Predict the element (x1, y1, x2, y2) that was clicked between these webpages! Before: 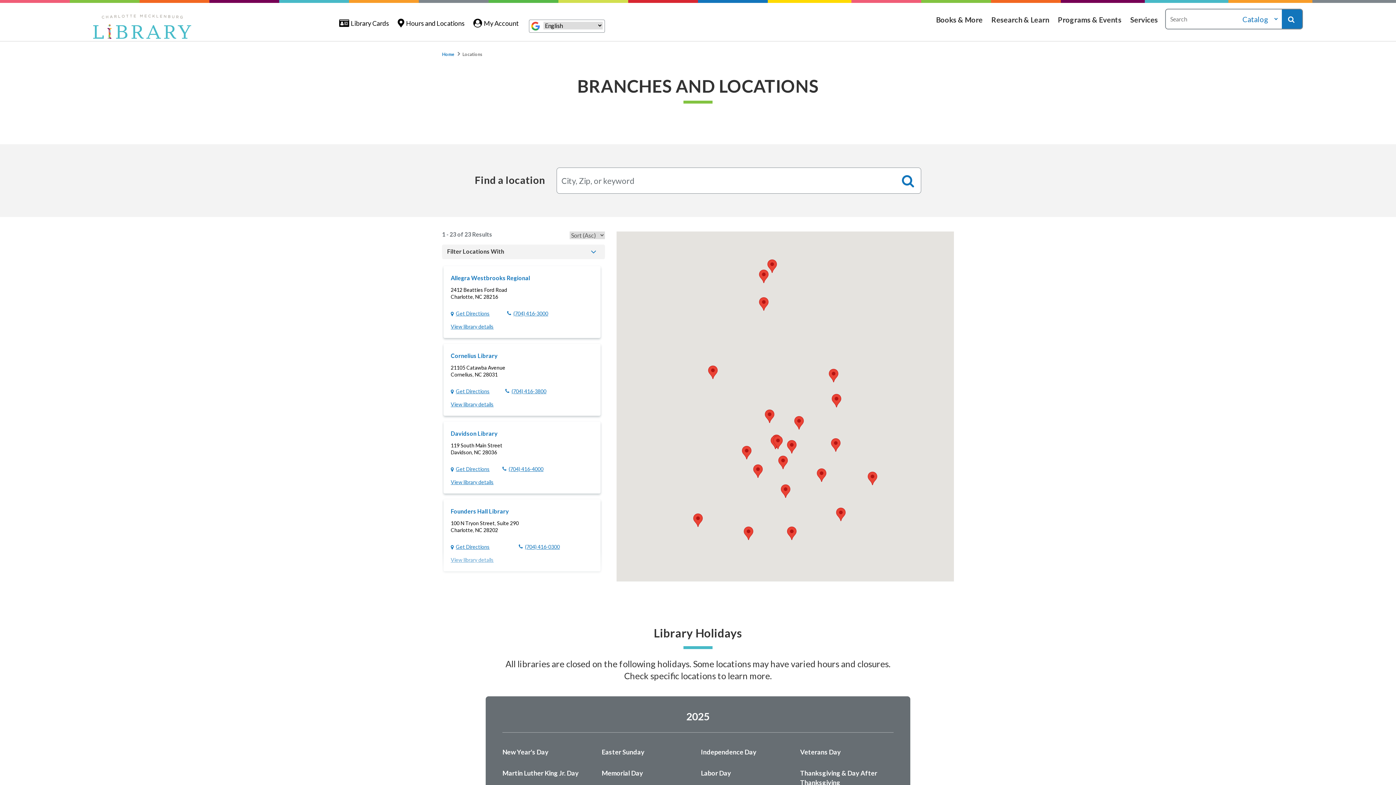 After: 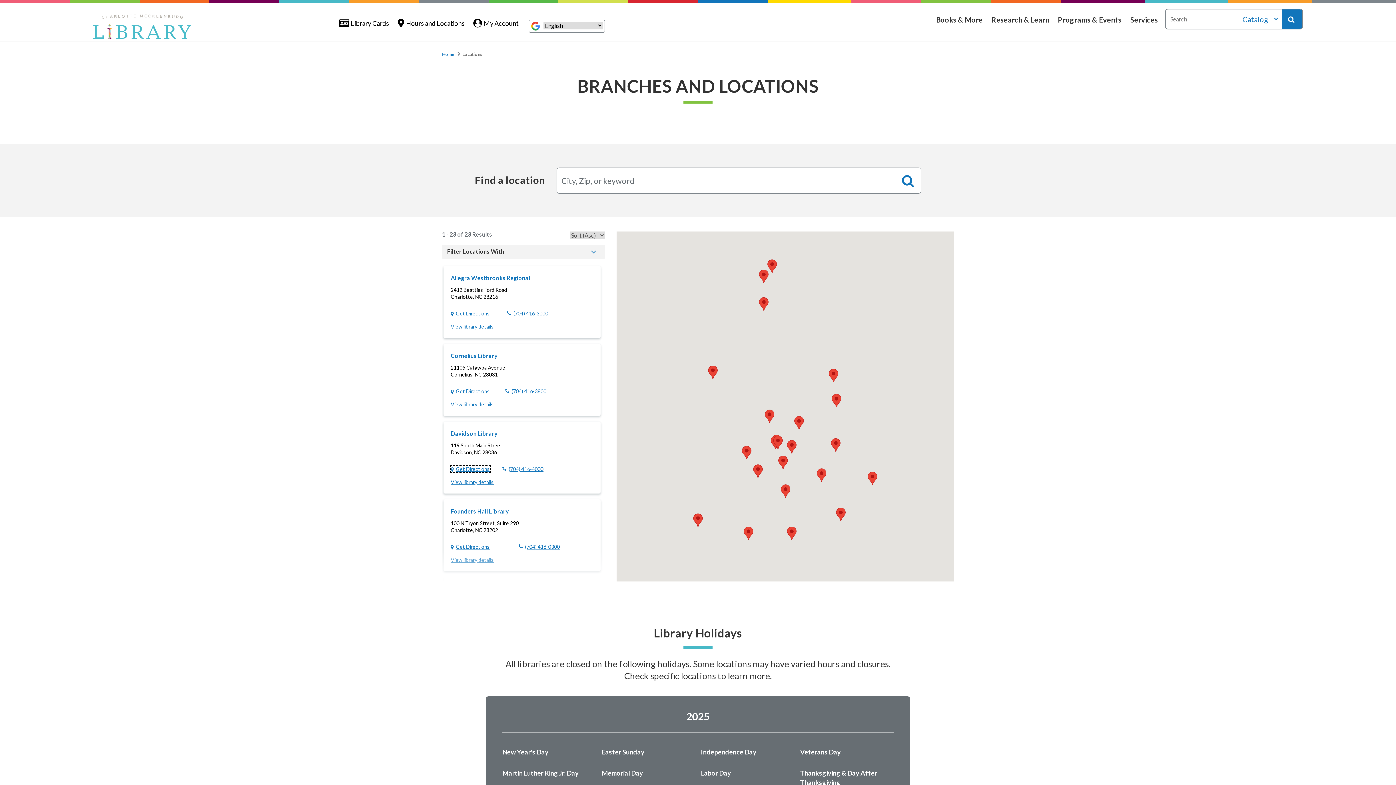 Action: bbox: (450, 466, 489, 472) label: Get Directions